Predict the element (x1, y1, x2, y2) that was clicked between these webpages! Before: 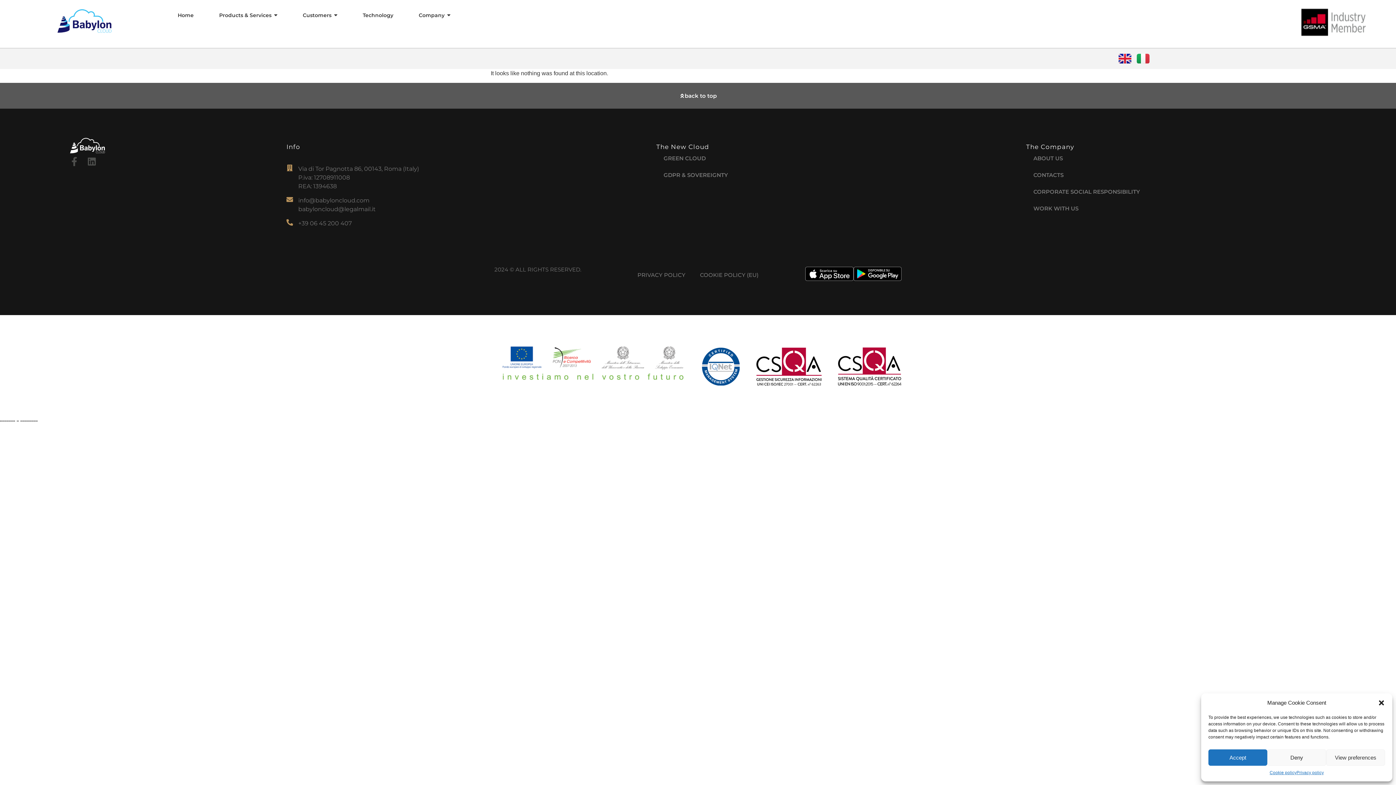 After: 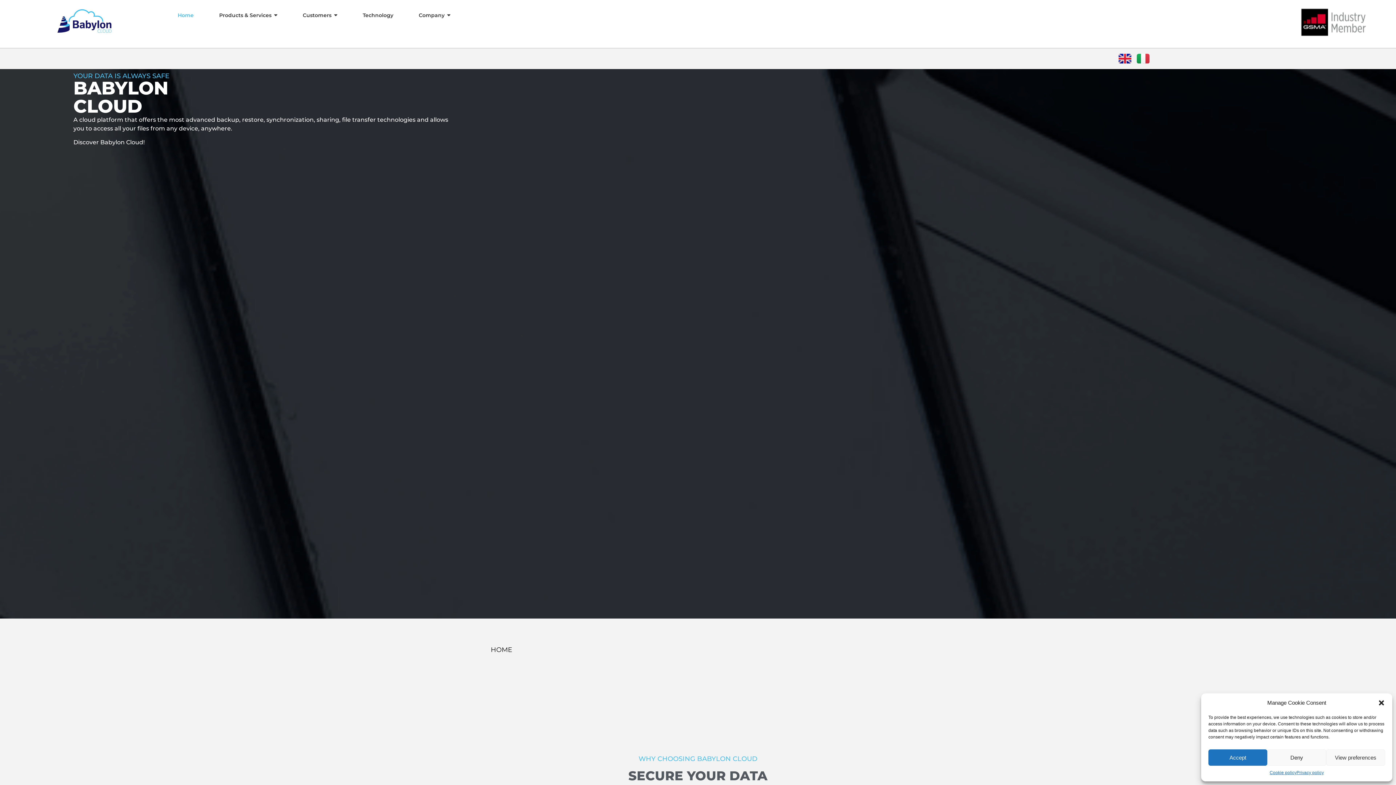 Action: bbox: (1118, 49, 1131, 65)